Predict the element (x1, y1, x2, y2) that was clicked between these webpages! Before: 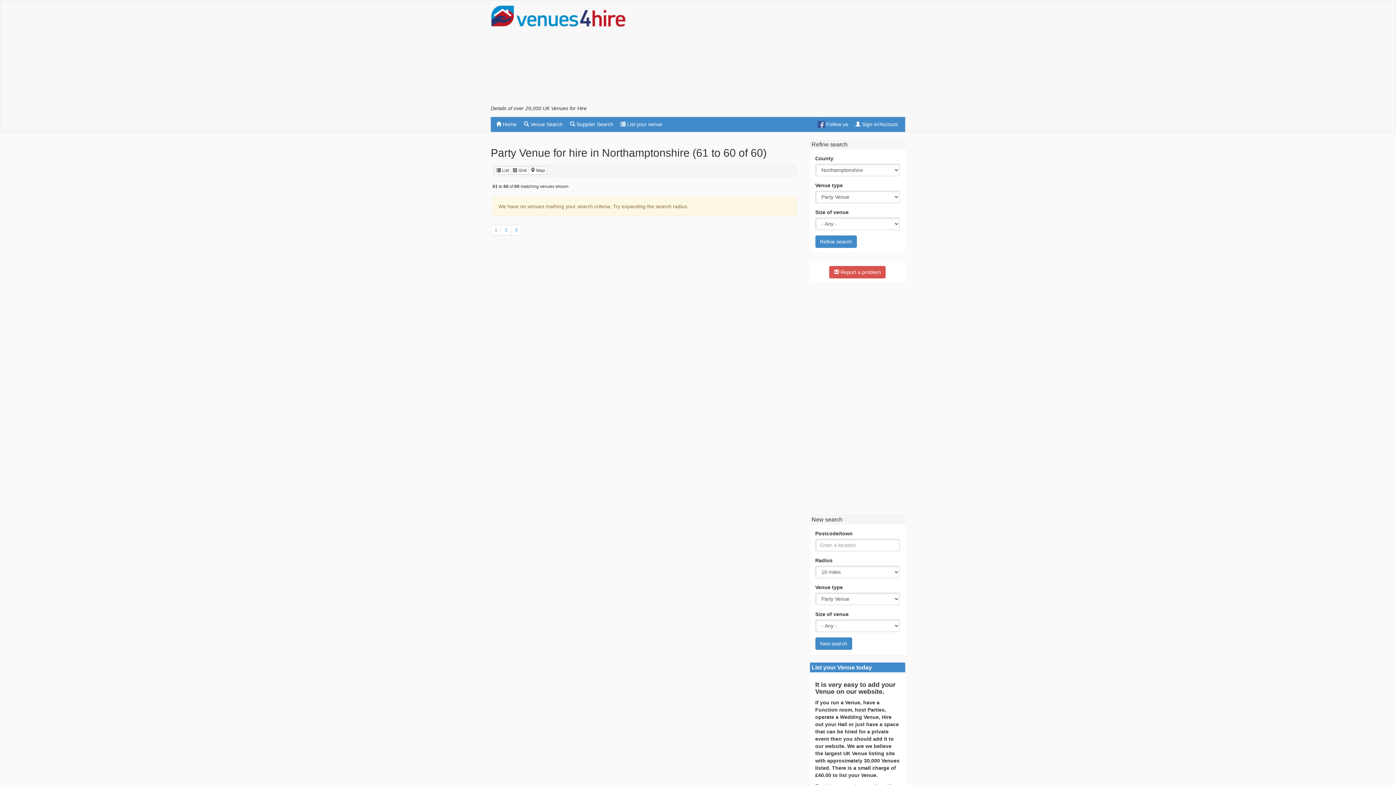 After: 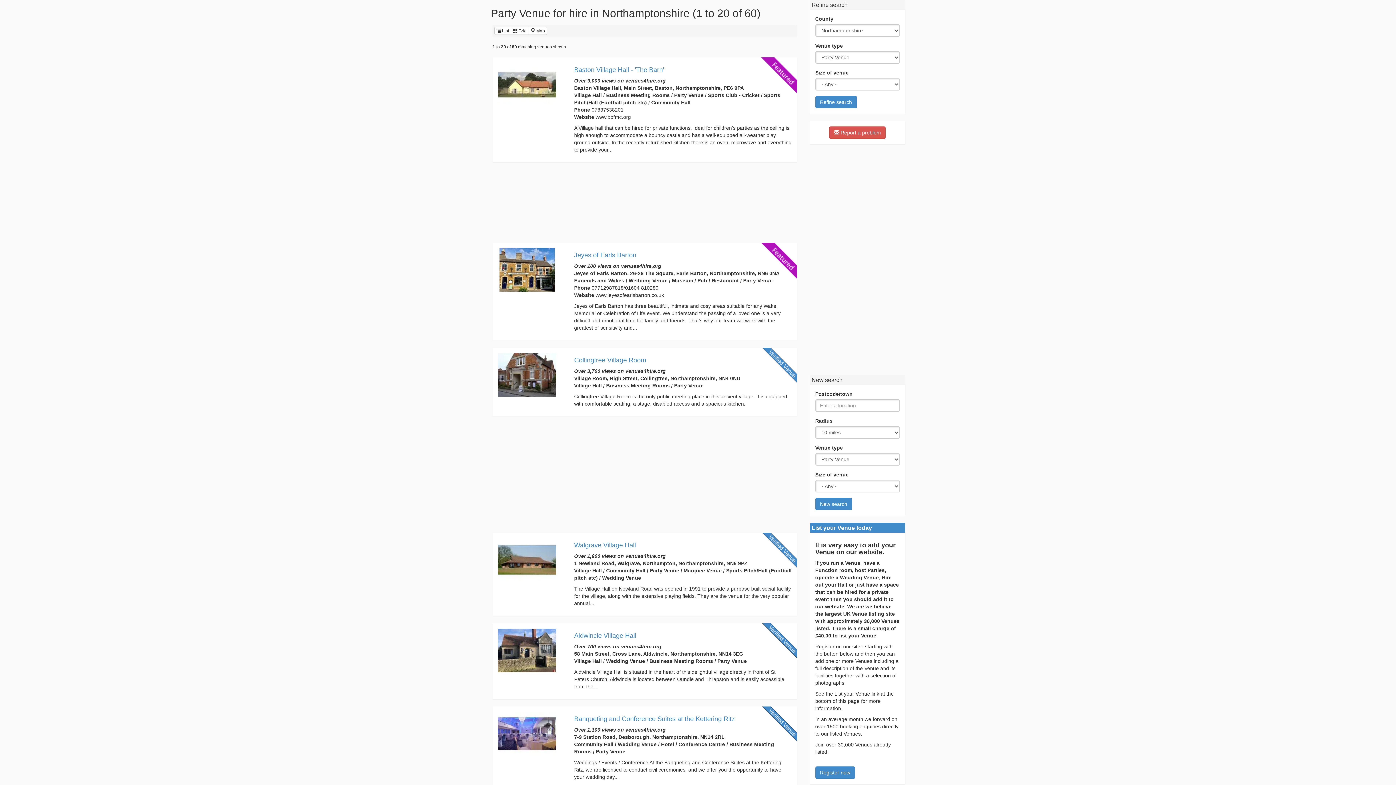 Action: bbox: (494, 166, 511, 174) label:  List